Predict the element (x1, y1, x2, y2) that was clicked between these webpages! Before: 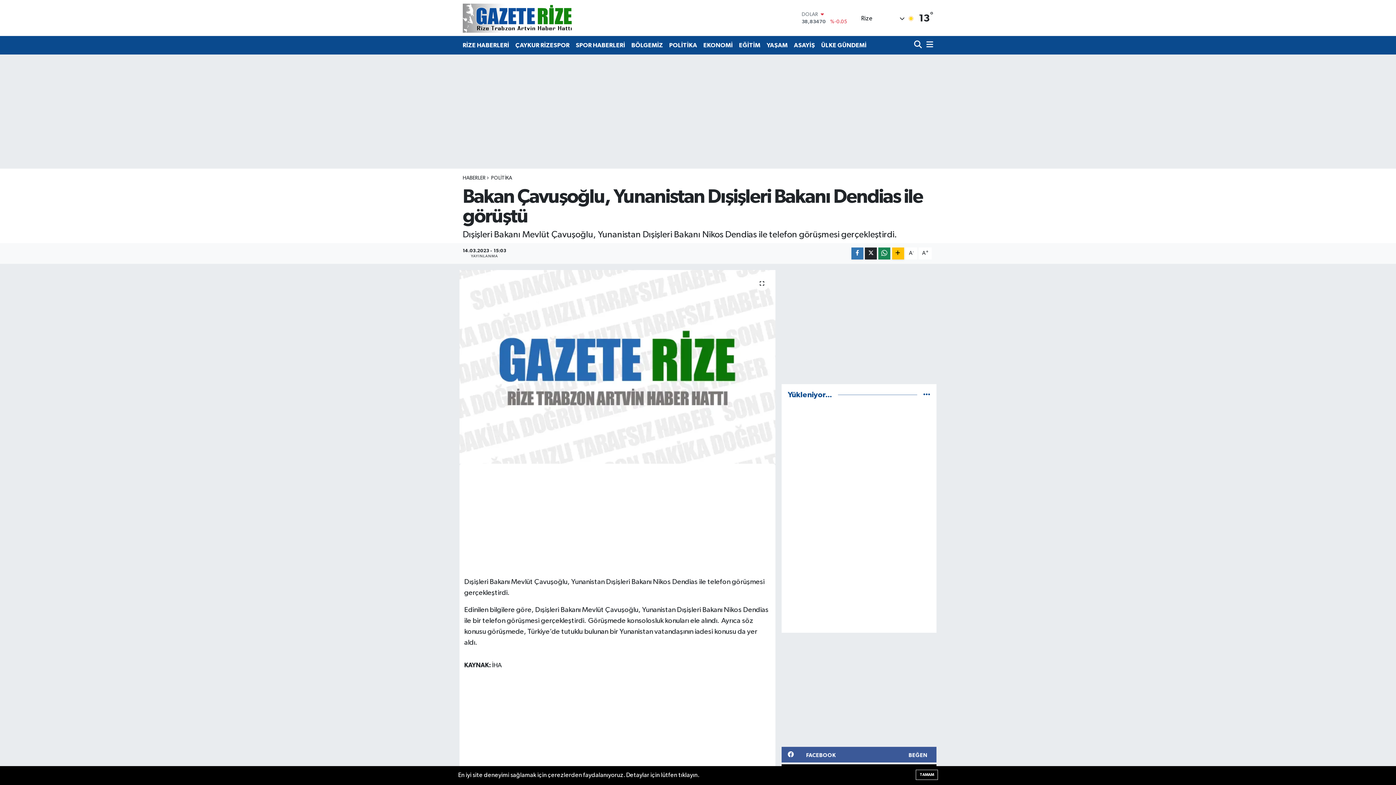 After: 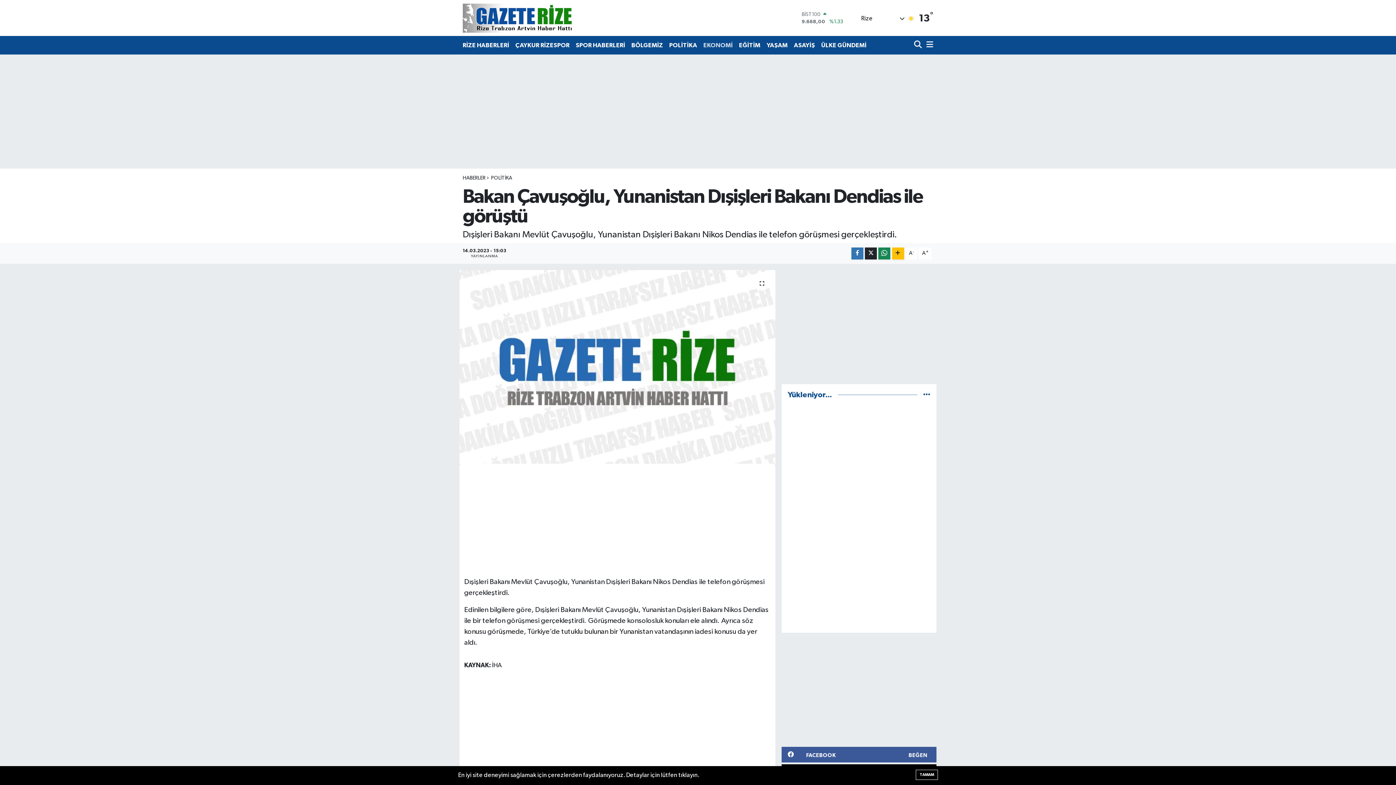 Action: bbox: (700, 37, 736, 52) label: EKONOMİ